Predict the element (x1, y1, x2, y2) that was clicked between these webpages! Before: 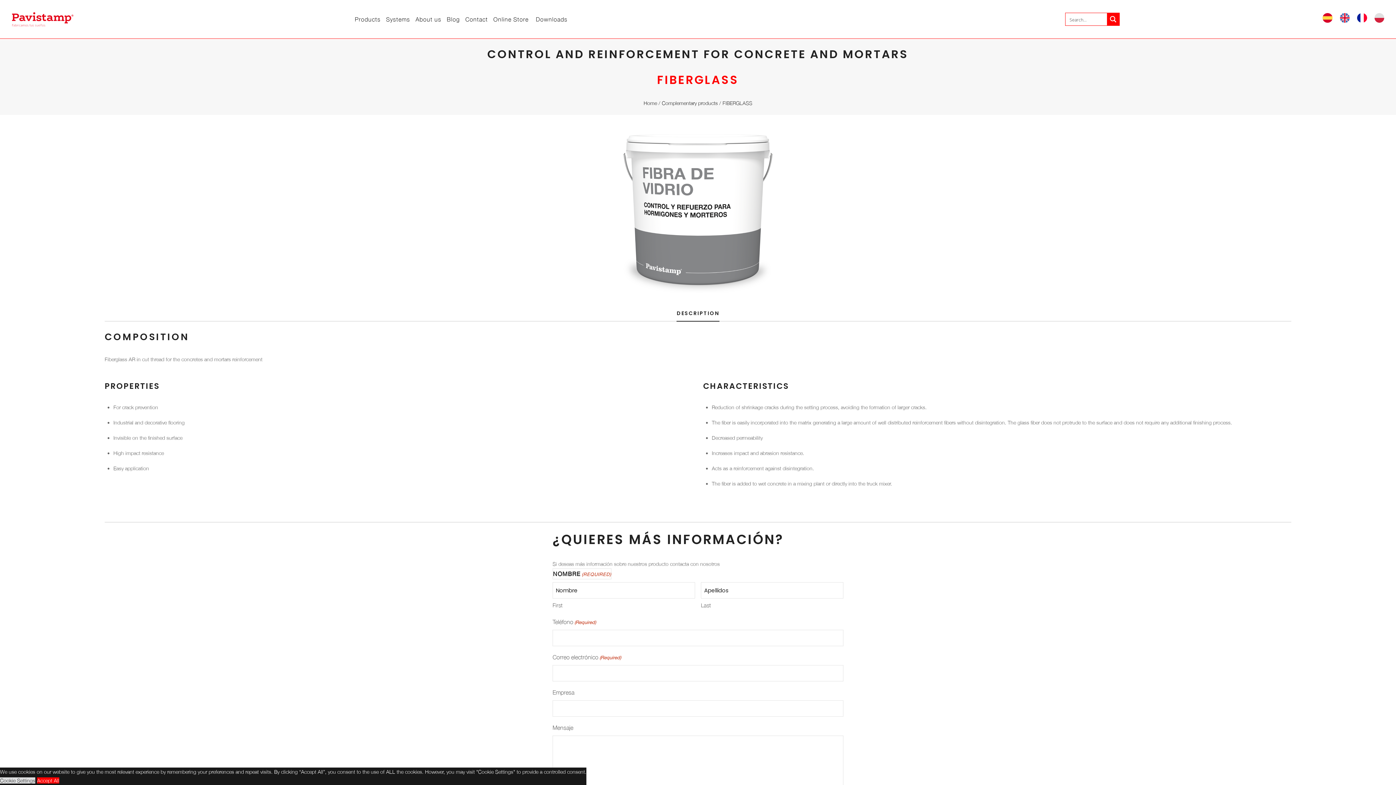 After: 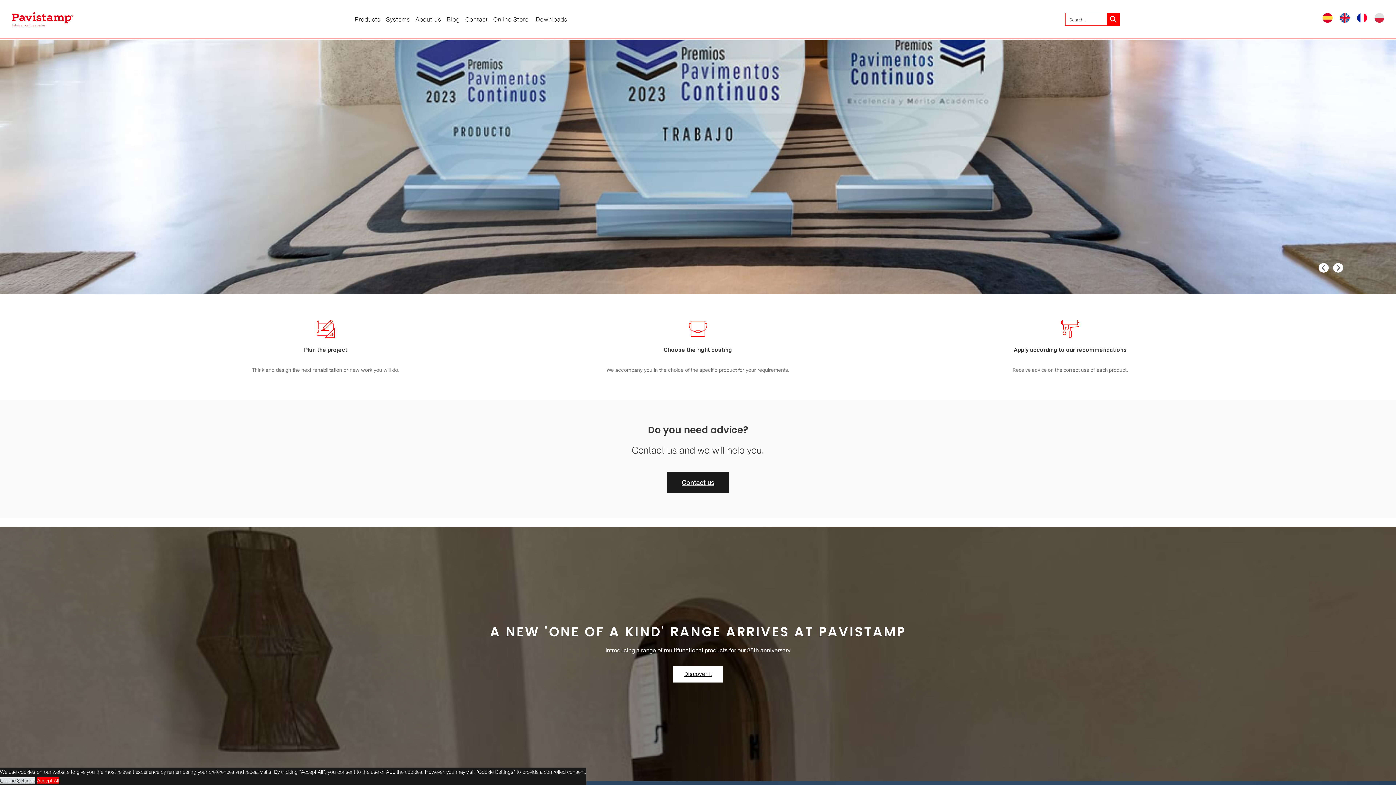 Action: label: Home bbox: (643, 100, 657, 106)